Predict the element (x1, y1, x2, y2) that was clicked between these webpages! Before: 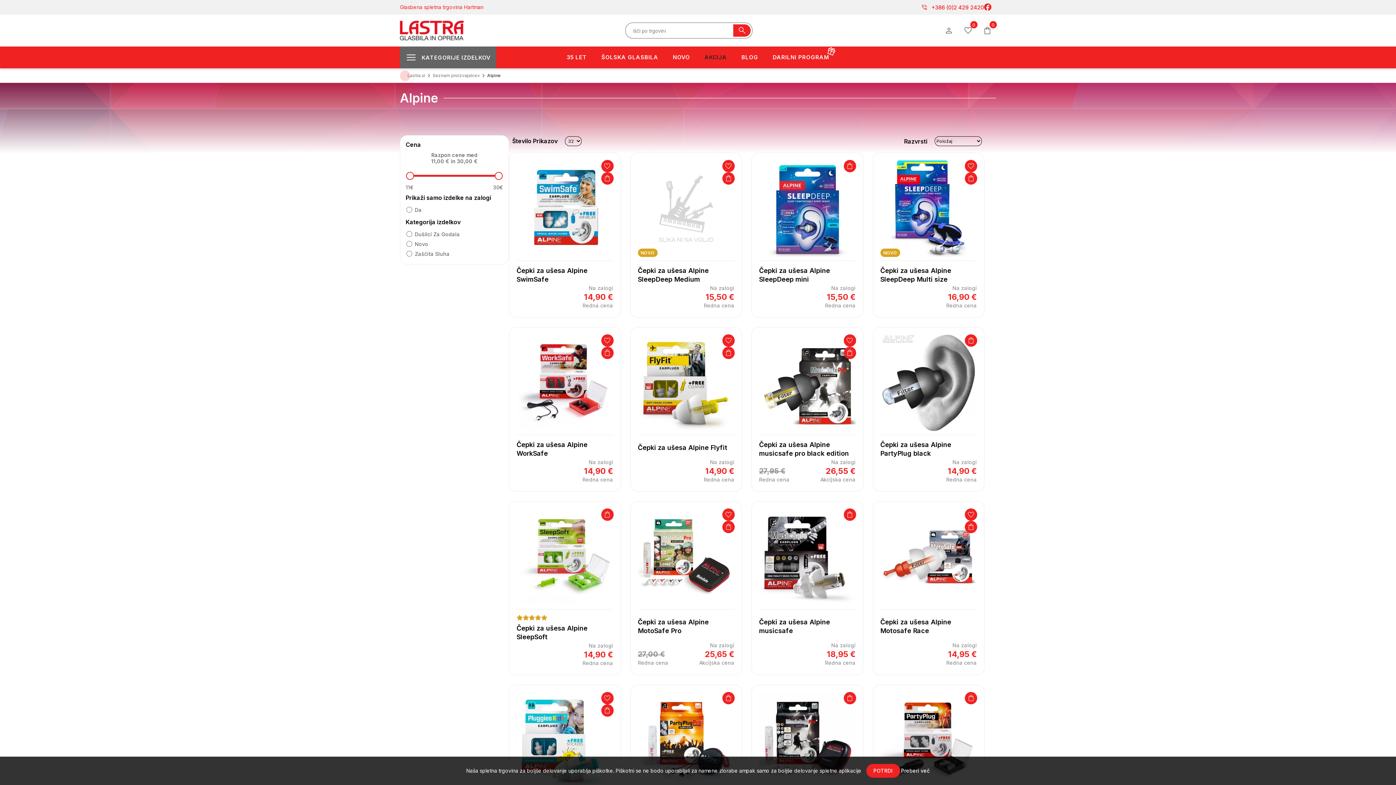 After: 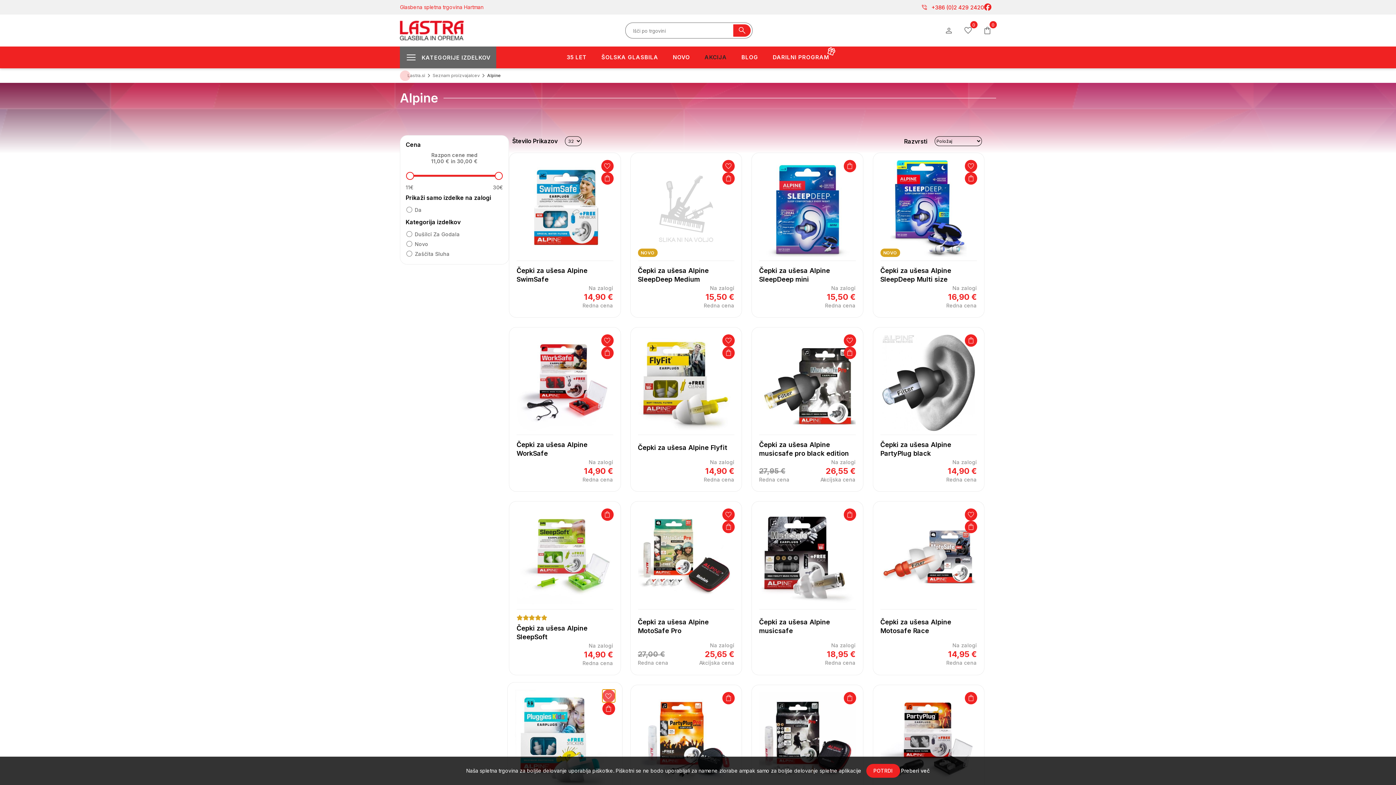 Action: label: DODAJ NA SEZNAM ŽELJA bbox: (601, 692, 613, 704)